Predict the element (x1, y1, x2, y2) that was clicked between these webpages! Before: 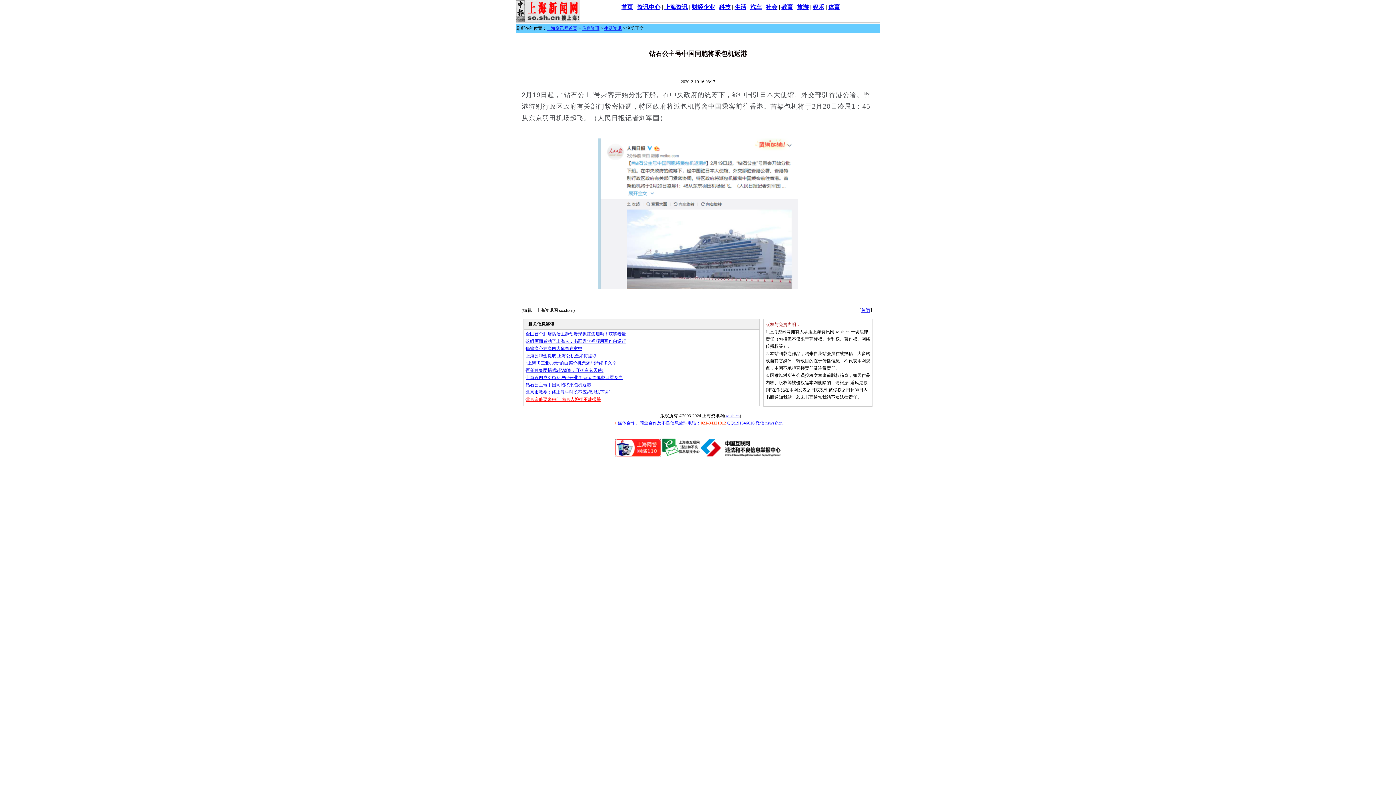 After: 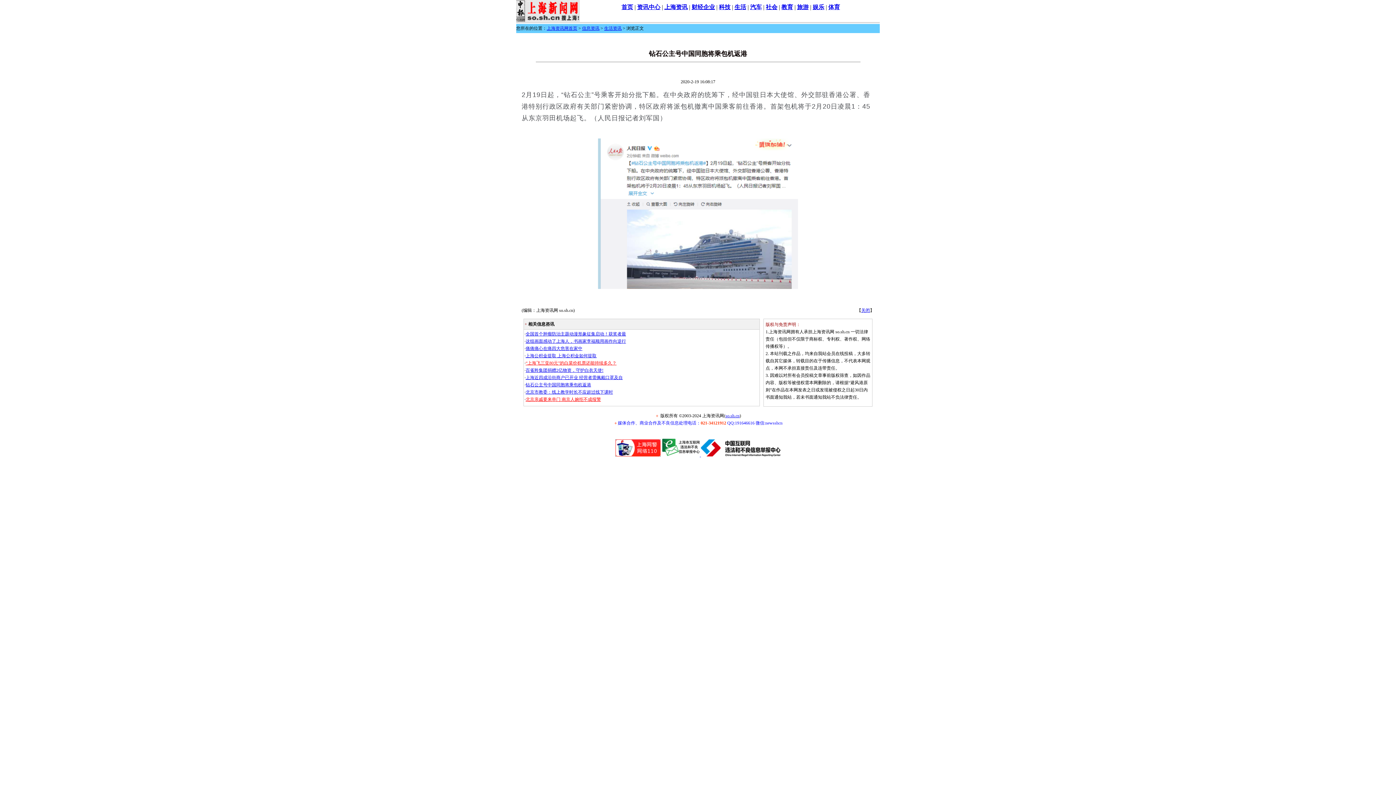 Action: bbox: (525, 360, 616, 365) label: “上海飞三亚80元”的白菜价机票还能持续多久？